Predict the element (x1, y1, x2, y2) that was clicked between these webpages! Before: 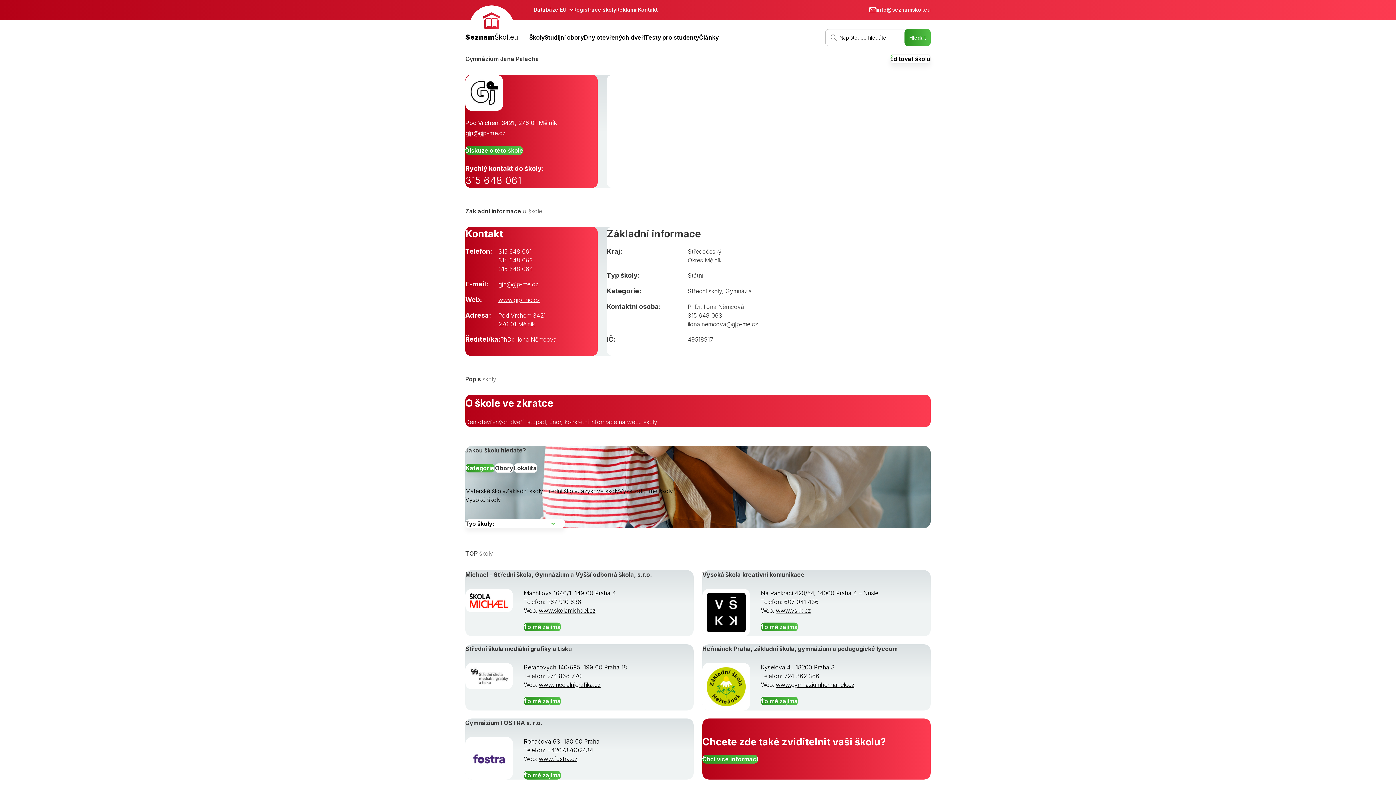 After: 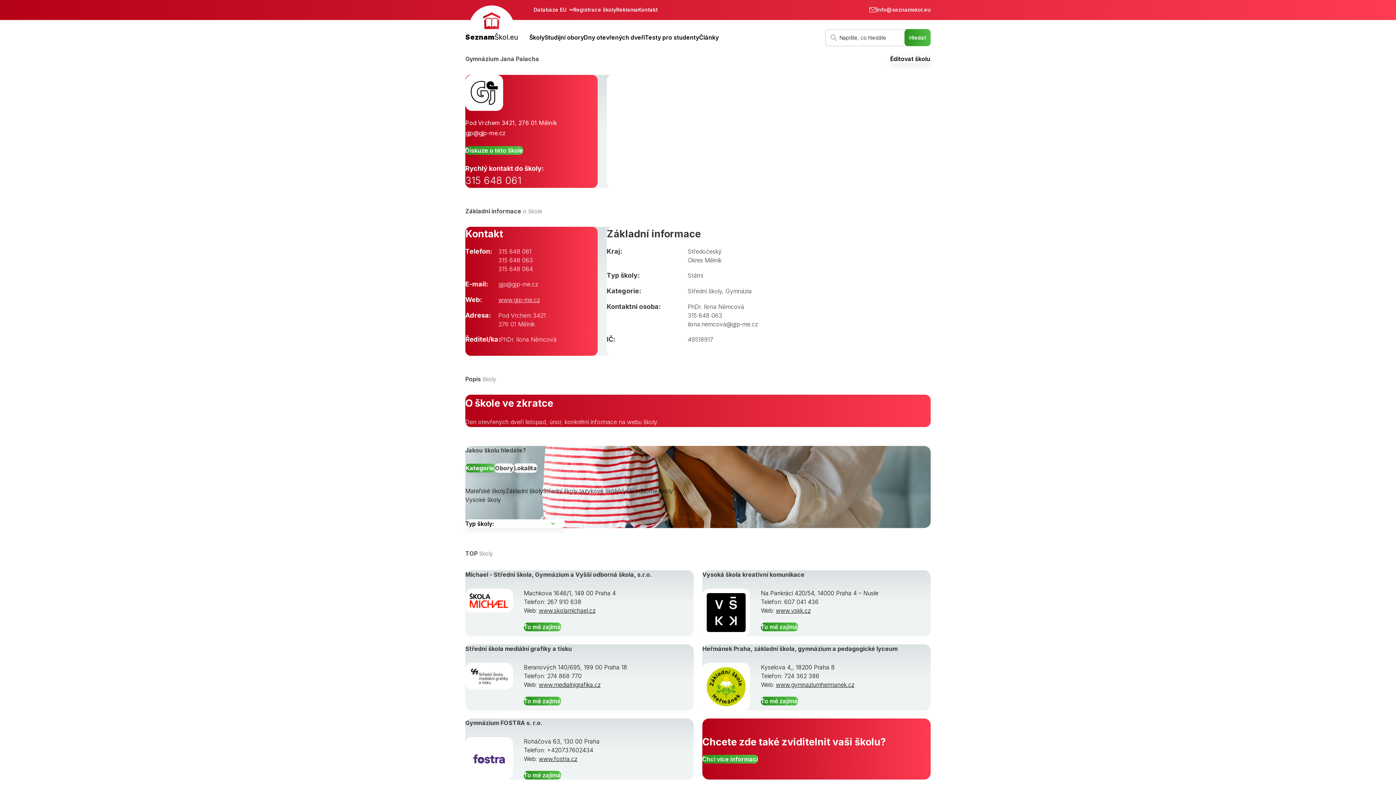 Action: label: www.skolamichael.cz bbox: (538, 607, 595, 614)